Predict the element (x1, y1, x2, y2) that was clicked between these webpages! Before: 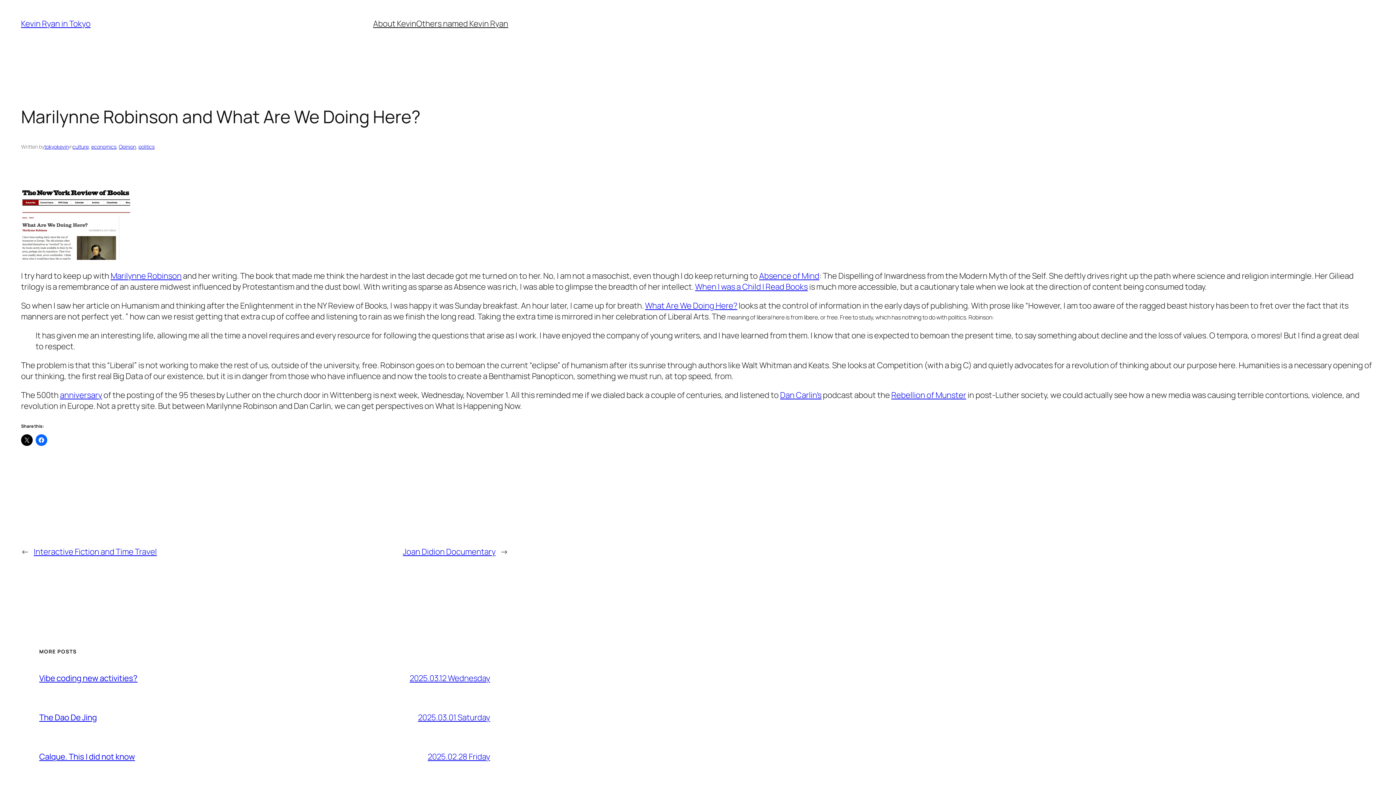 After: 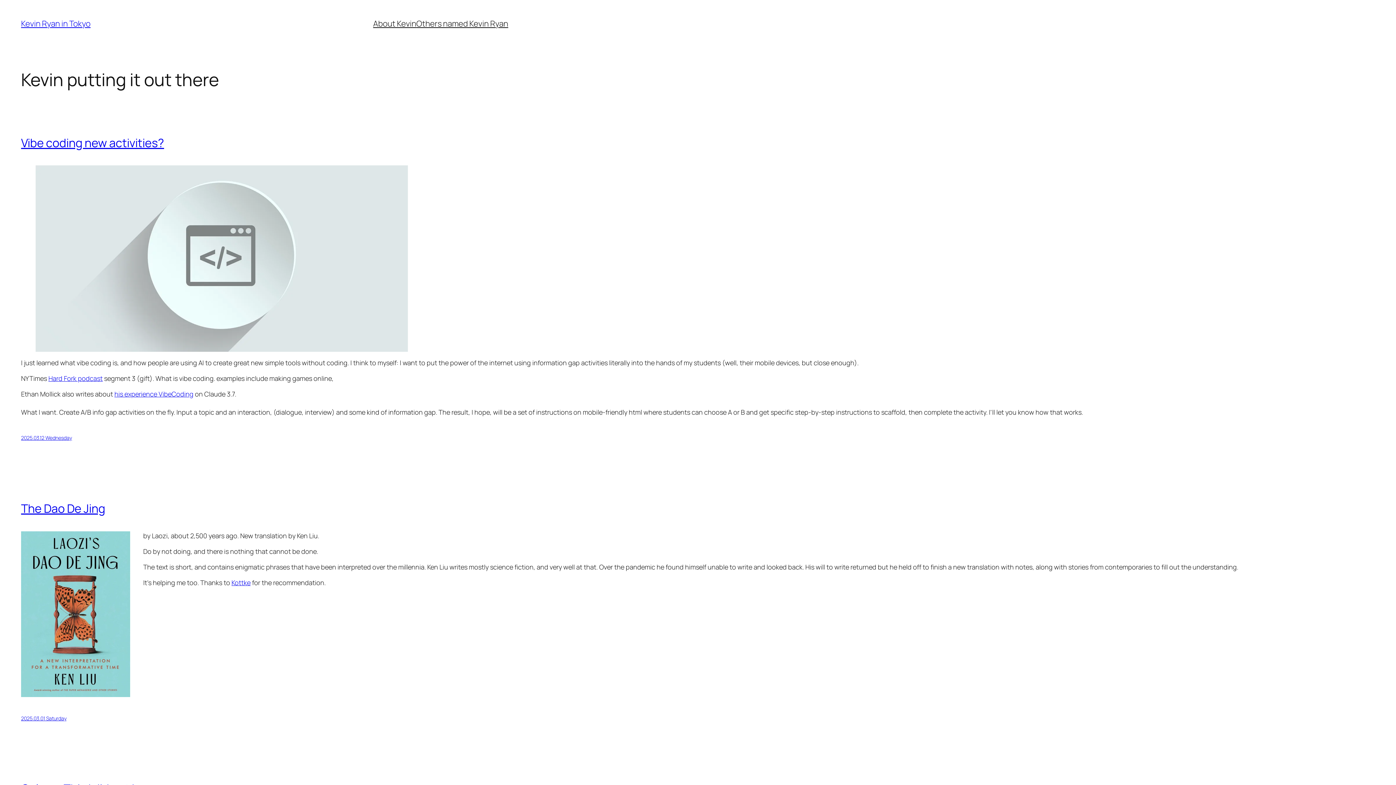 Action: bbox: (21, 18, 90, 29) label: Kevin Ryan in Tokyo